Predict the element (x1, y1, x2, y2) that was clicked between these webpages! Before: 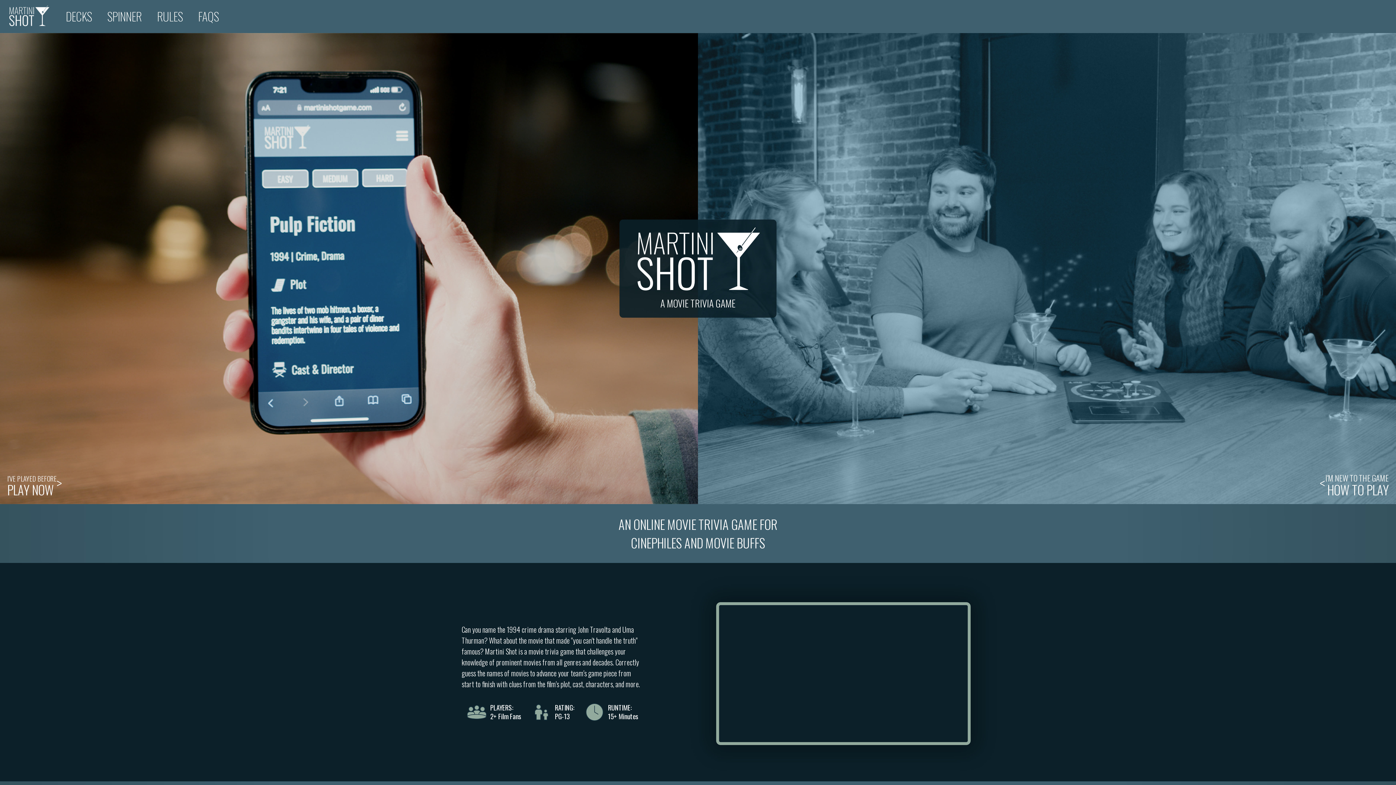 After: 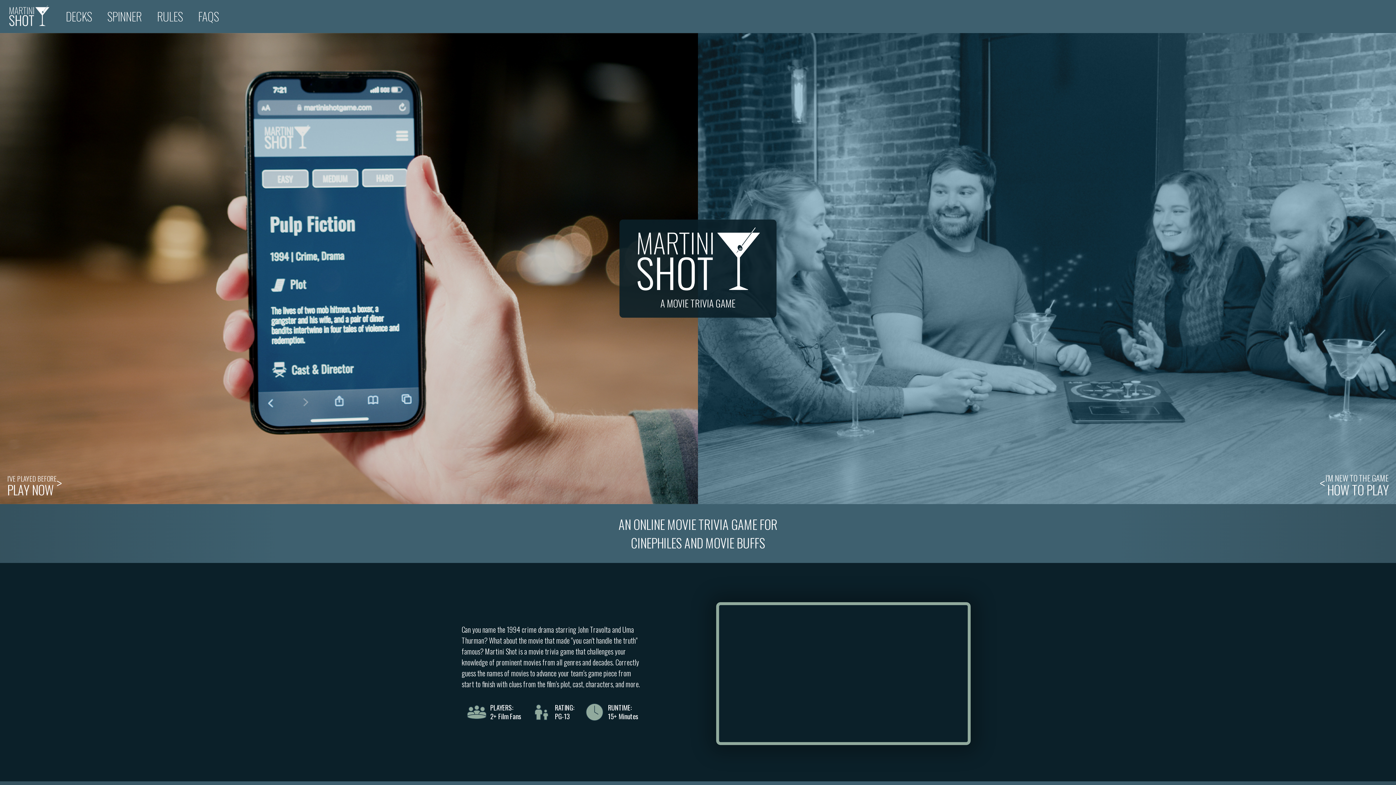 Action: bbox: (0, 0, 58, 33)